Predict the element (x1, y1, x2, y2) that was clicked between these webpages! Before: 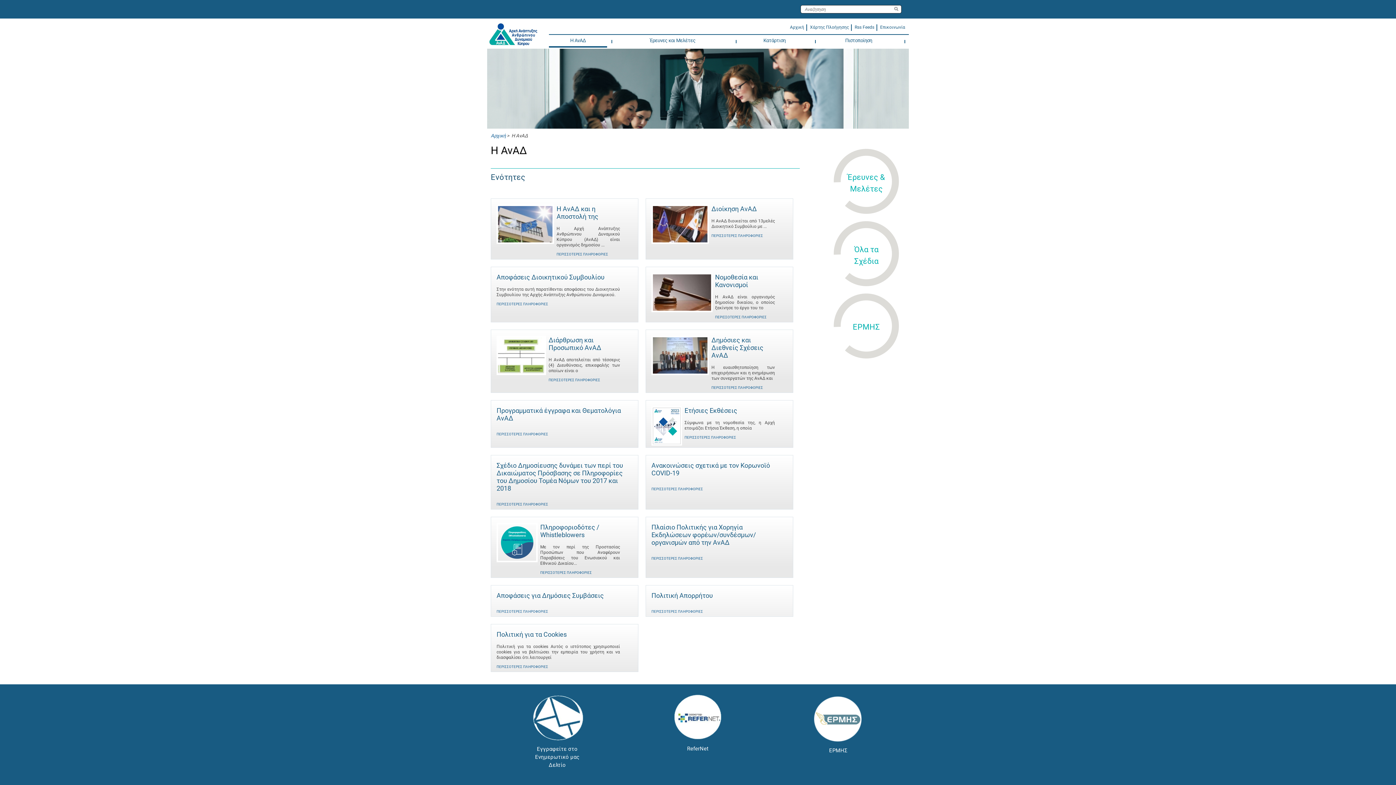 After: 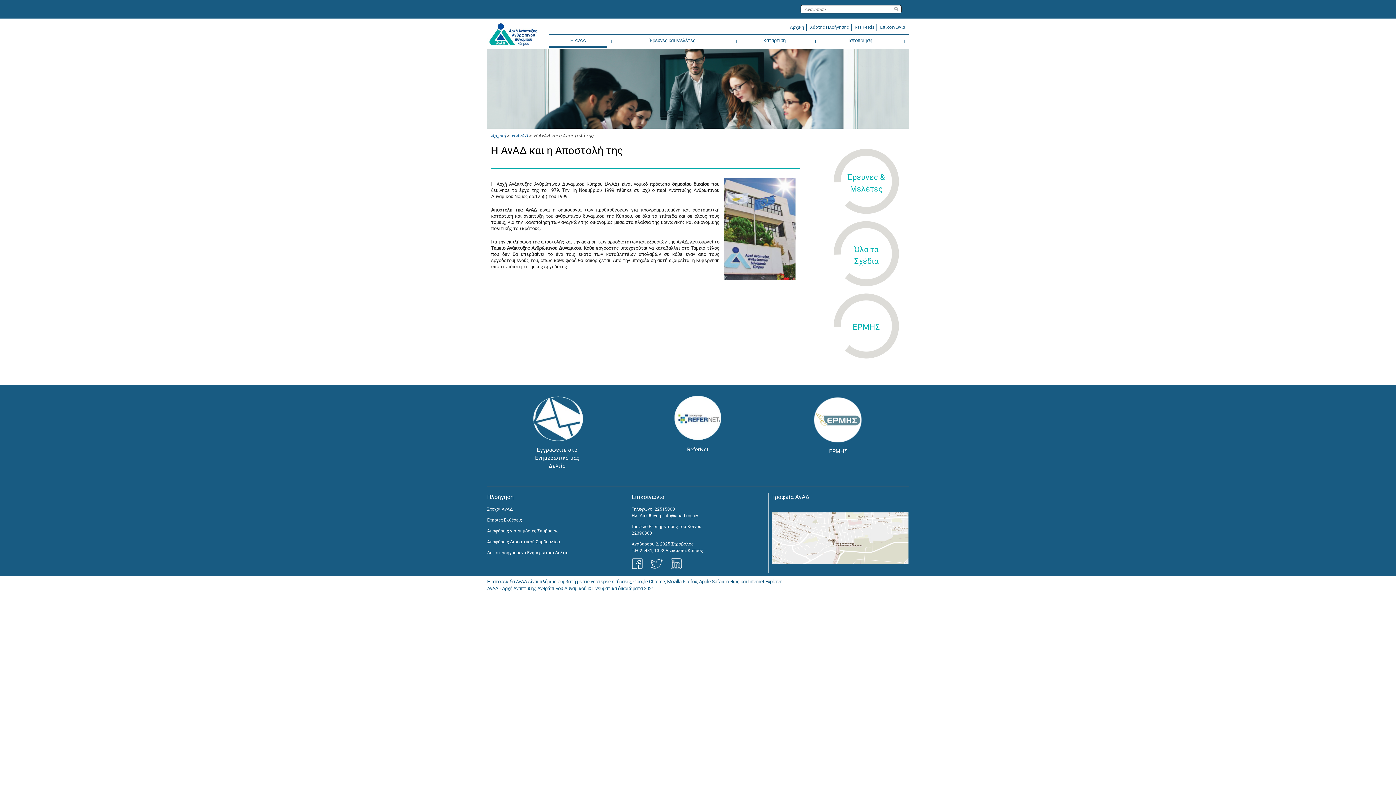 Action: bbox: (498, 221, 552, 226)